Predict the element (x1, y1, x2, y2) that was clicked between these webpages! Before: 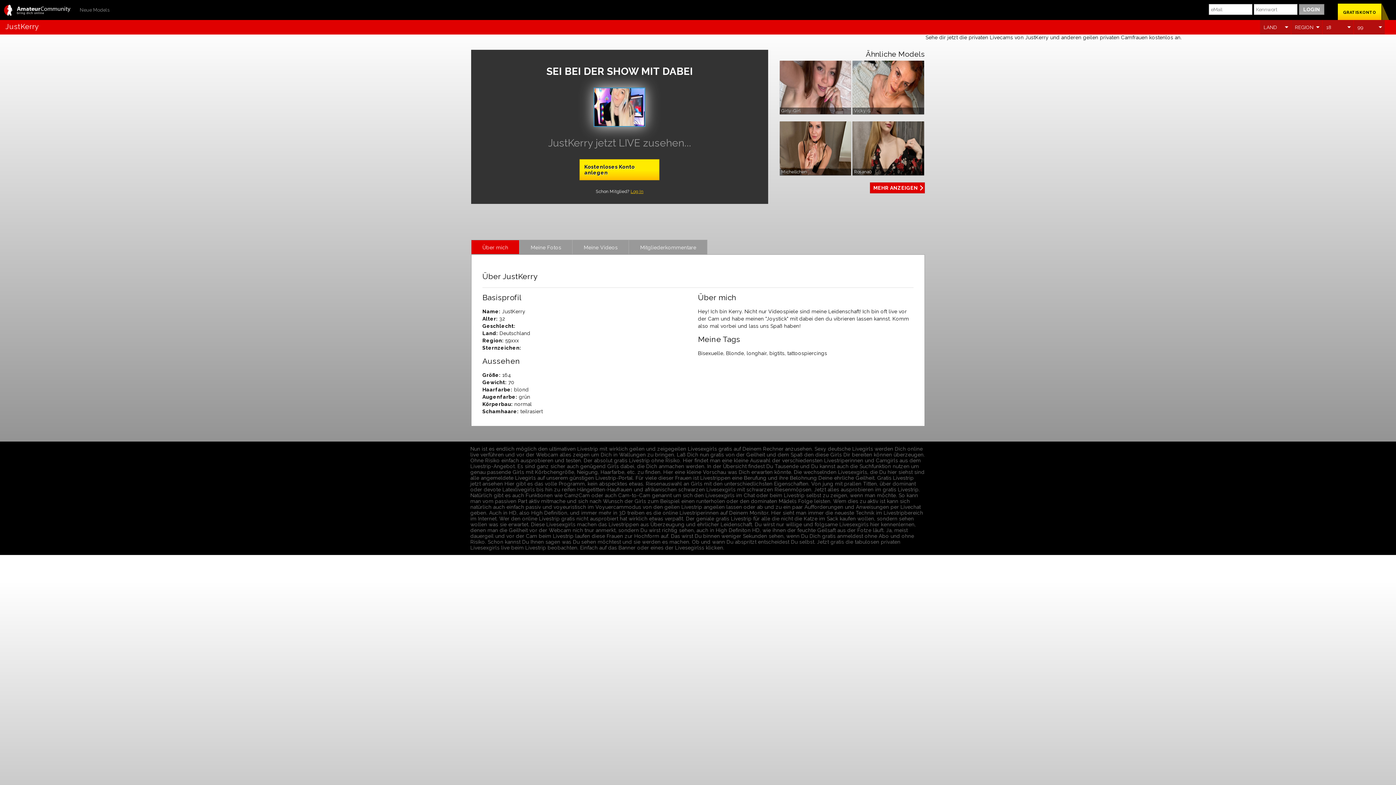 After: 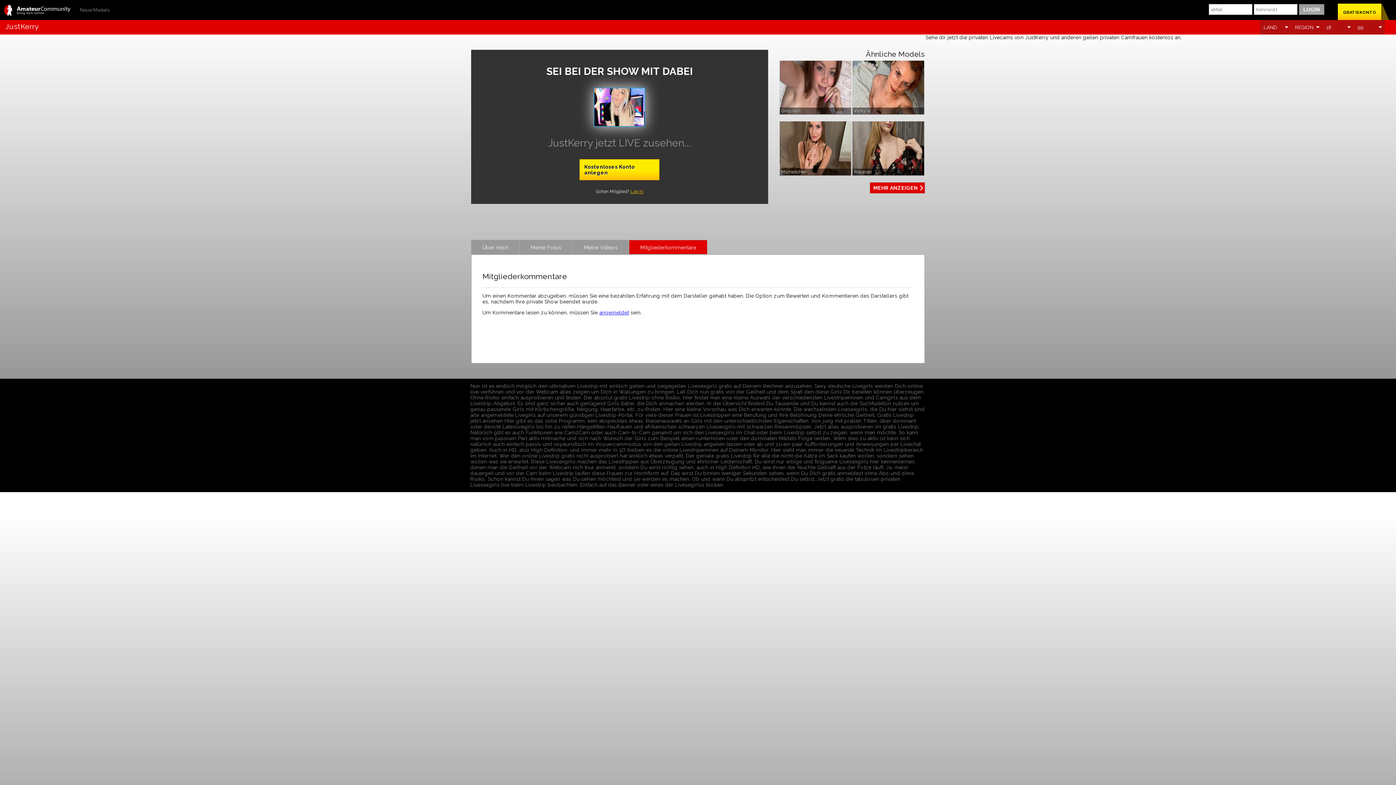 Action: label: Mitgliederkommentare bbox: (629, 240, 707, 254)